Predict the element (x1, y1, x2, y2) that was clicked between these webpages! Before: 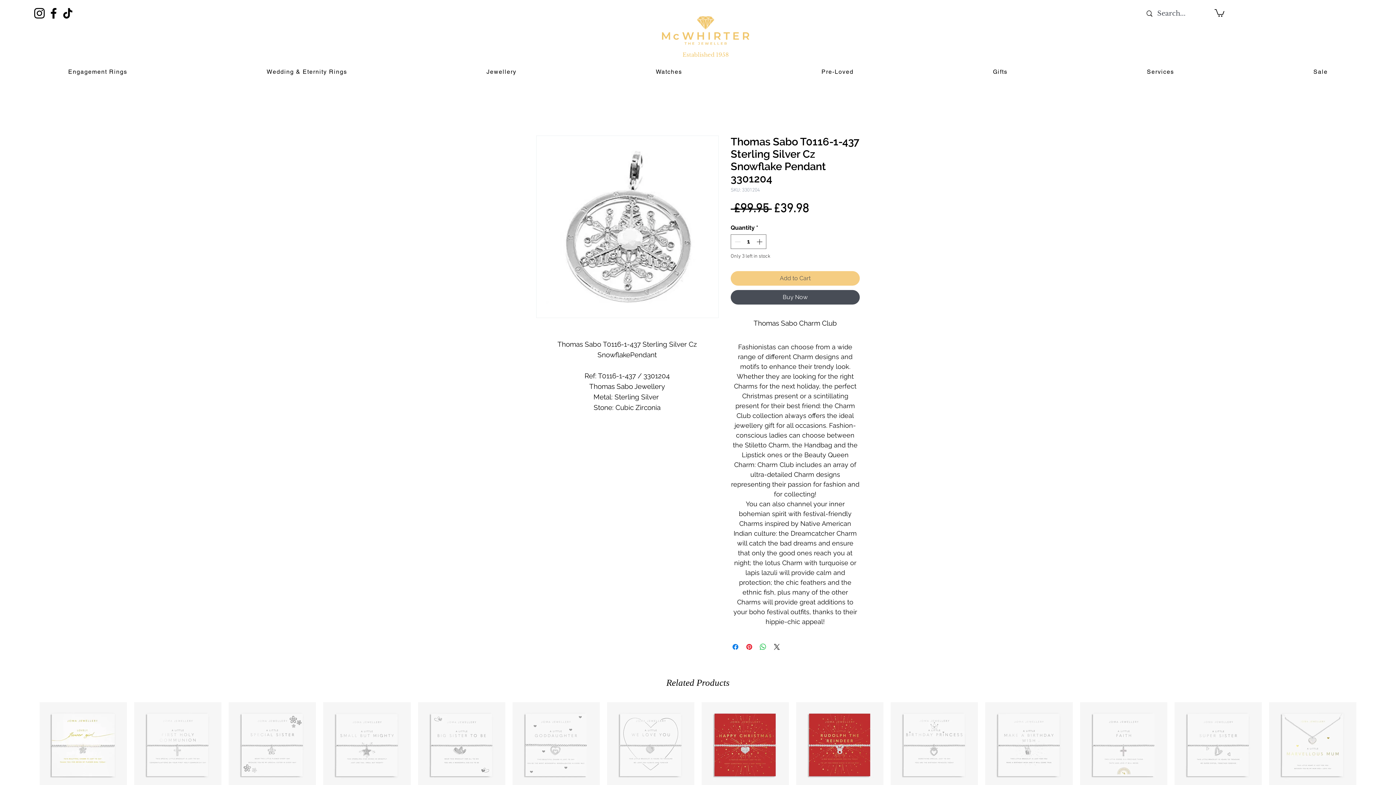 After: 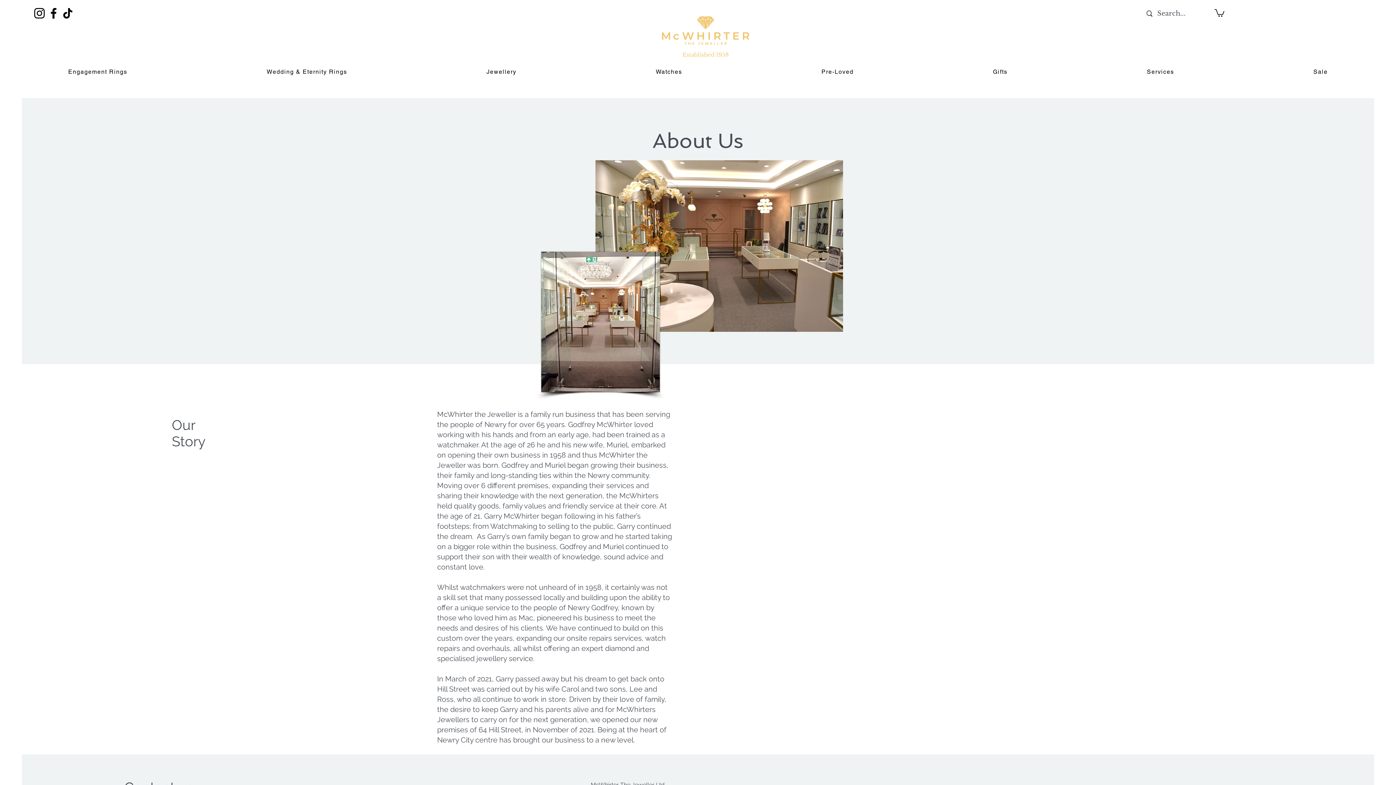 Action: label: Established 1958 bbox: (682, 51, 728, 58)